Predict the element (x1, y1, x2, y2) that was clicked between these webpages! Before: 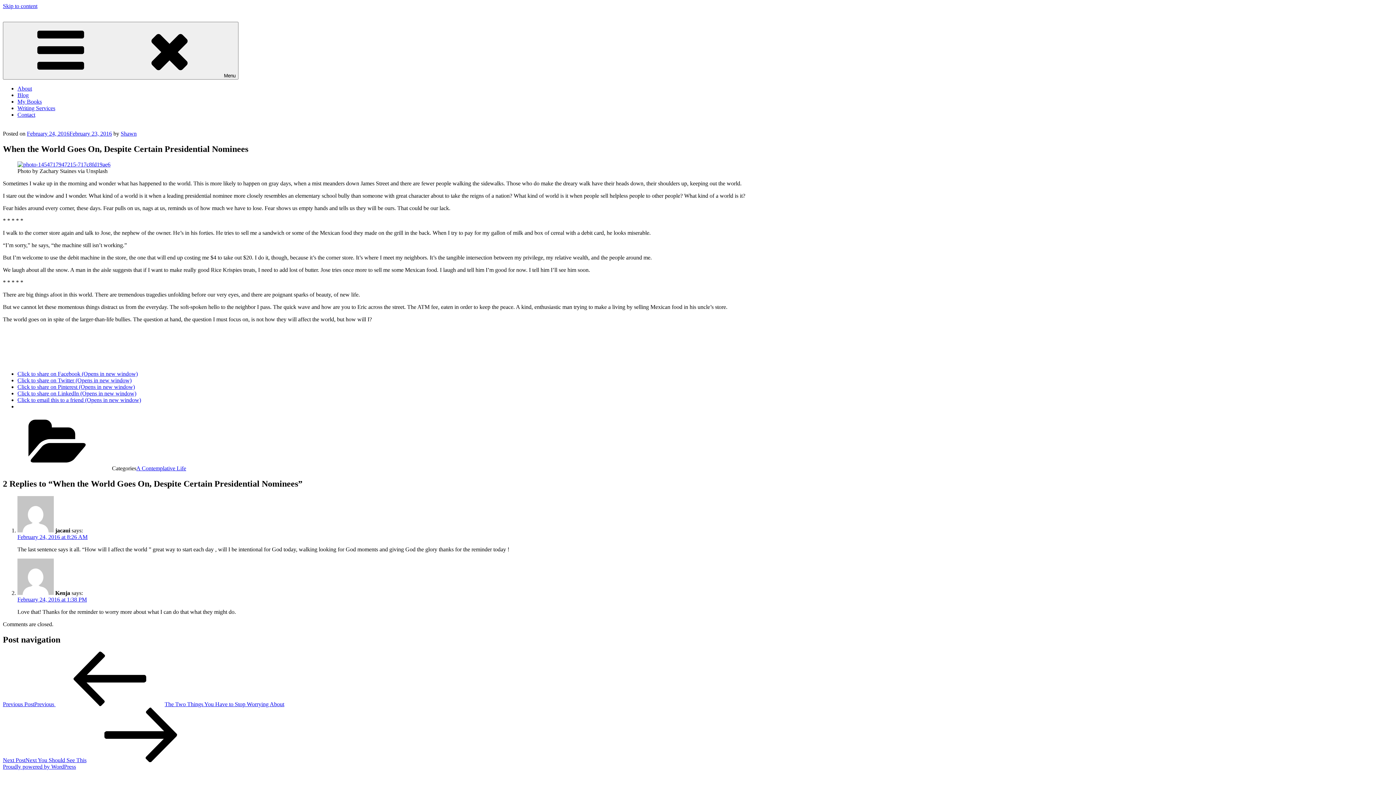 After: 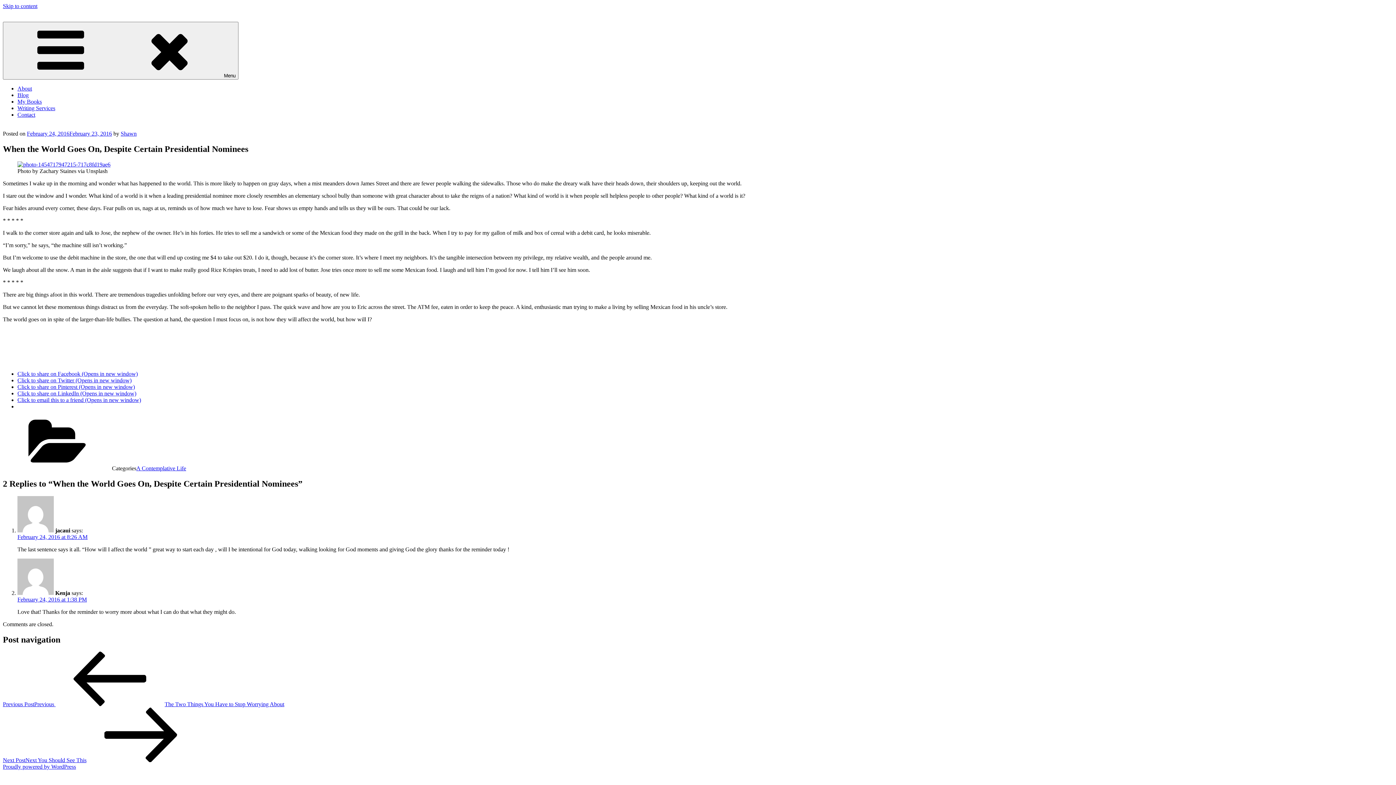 Action: label: Click to share on Pinterest (Opens in new window) bbox: (17, 383, 134, 390)